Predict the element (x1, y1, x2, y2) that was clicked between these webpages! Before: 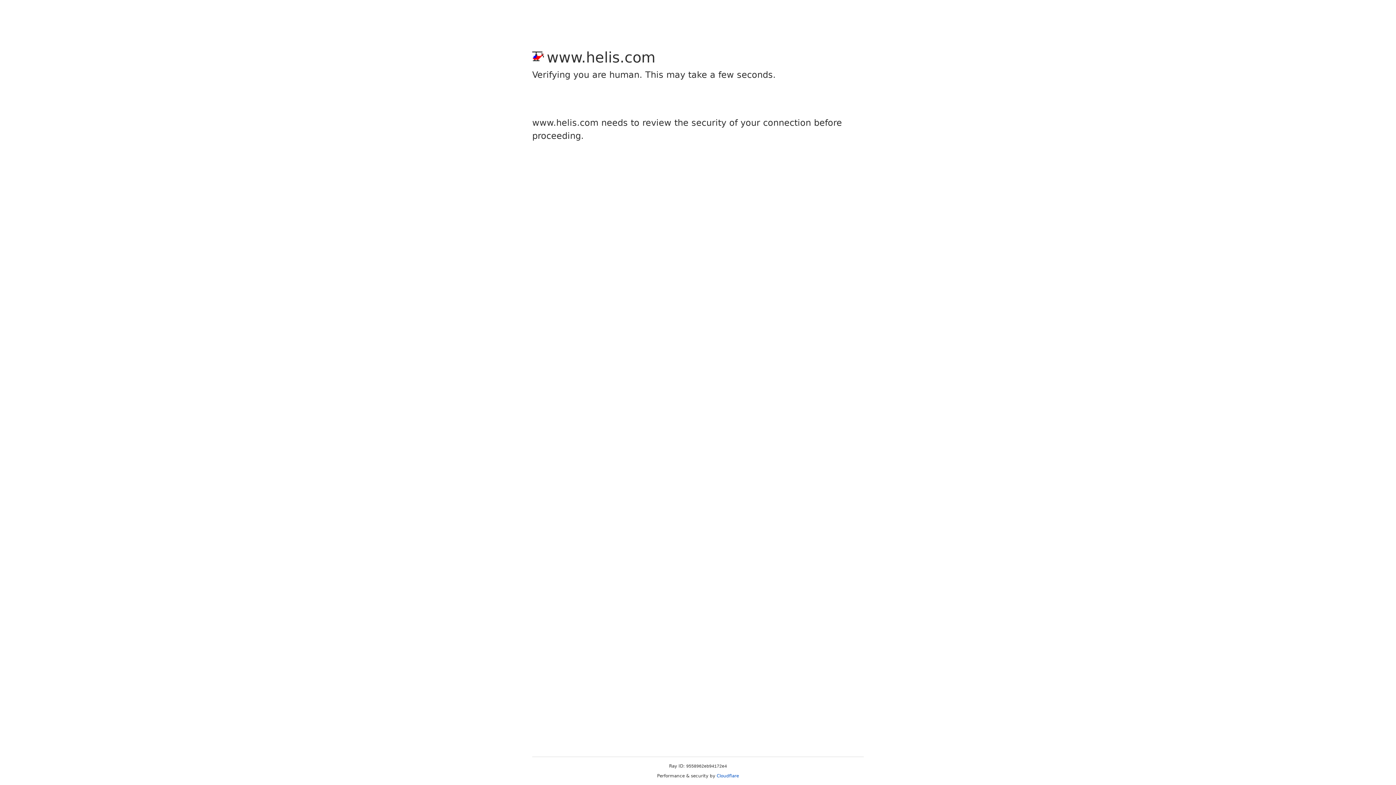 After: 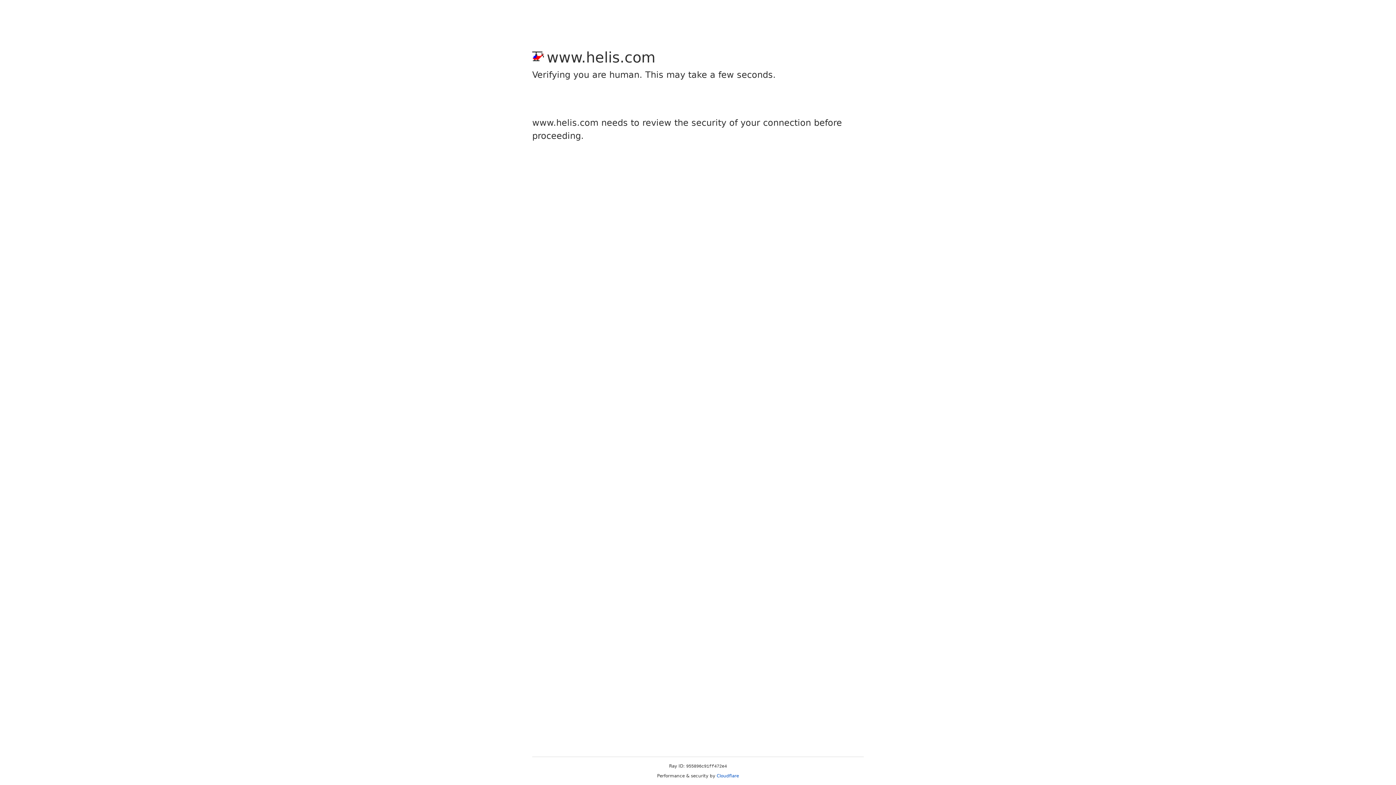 Action: label: Cloudflare bbox: (716, 773, 739, 778)